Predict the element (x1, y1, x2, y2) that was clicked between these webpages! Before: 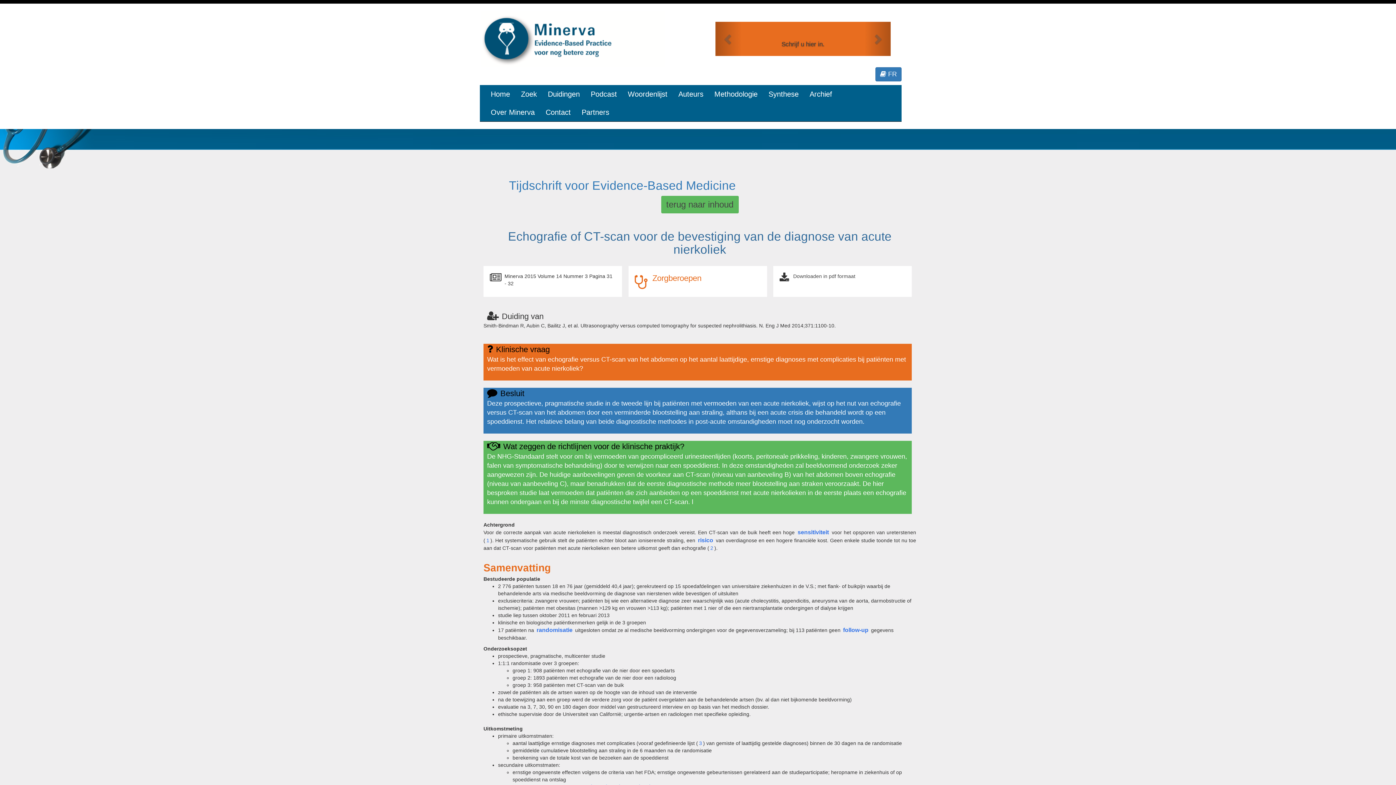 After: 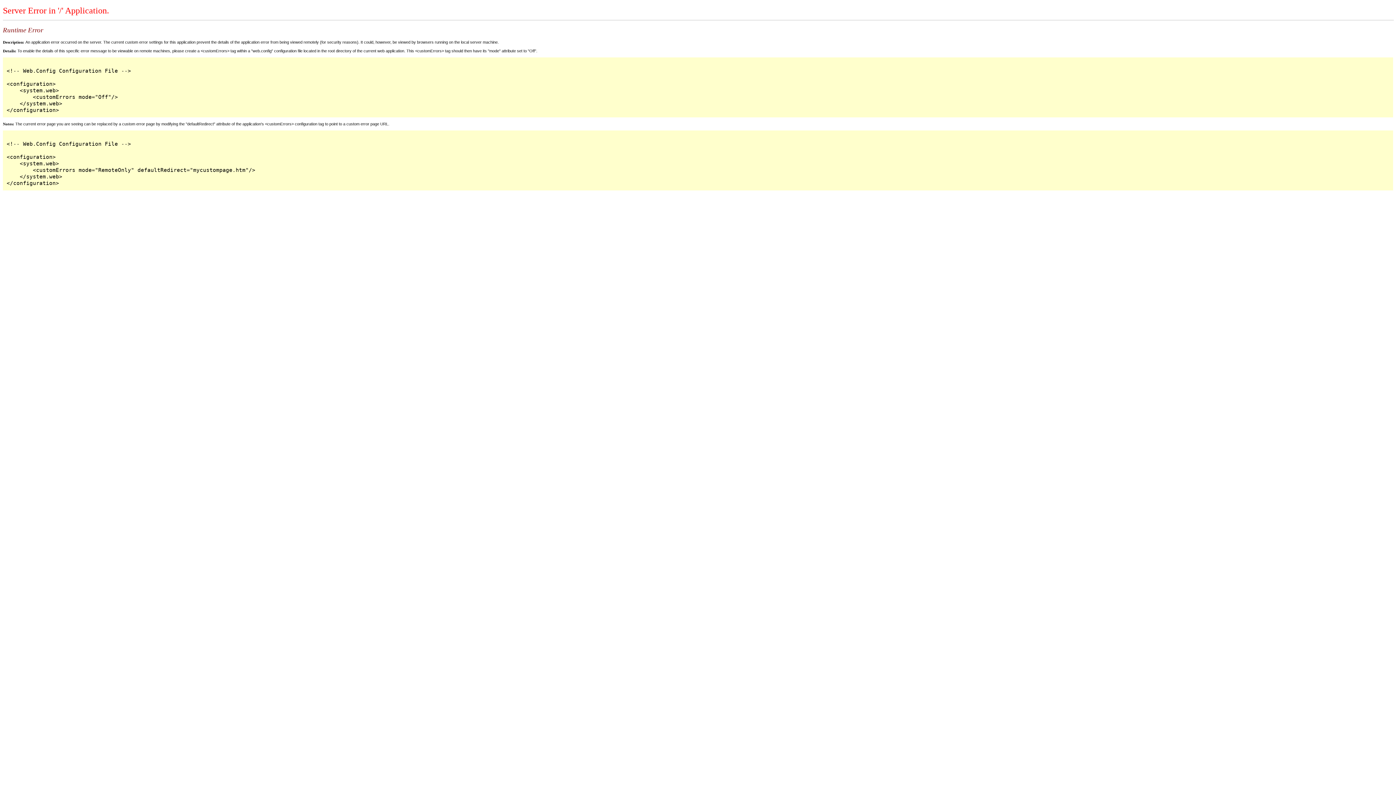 Action: bbox: (485, 537, 490, 543) label: 1